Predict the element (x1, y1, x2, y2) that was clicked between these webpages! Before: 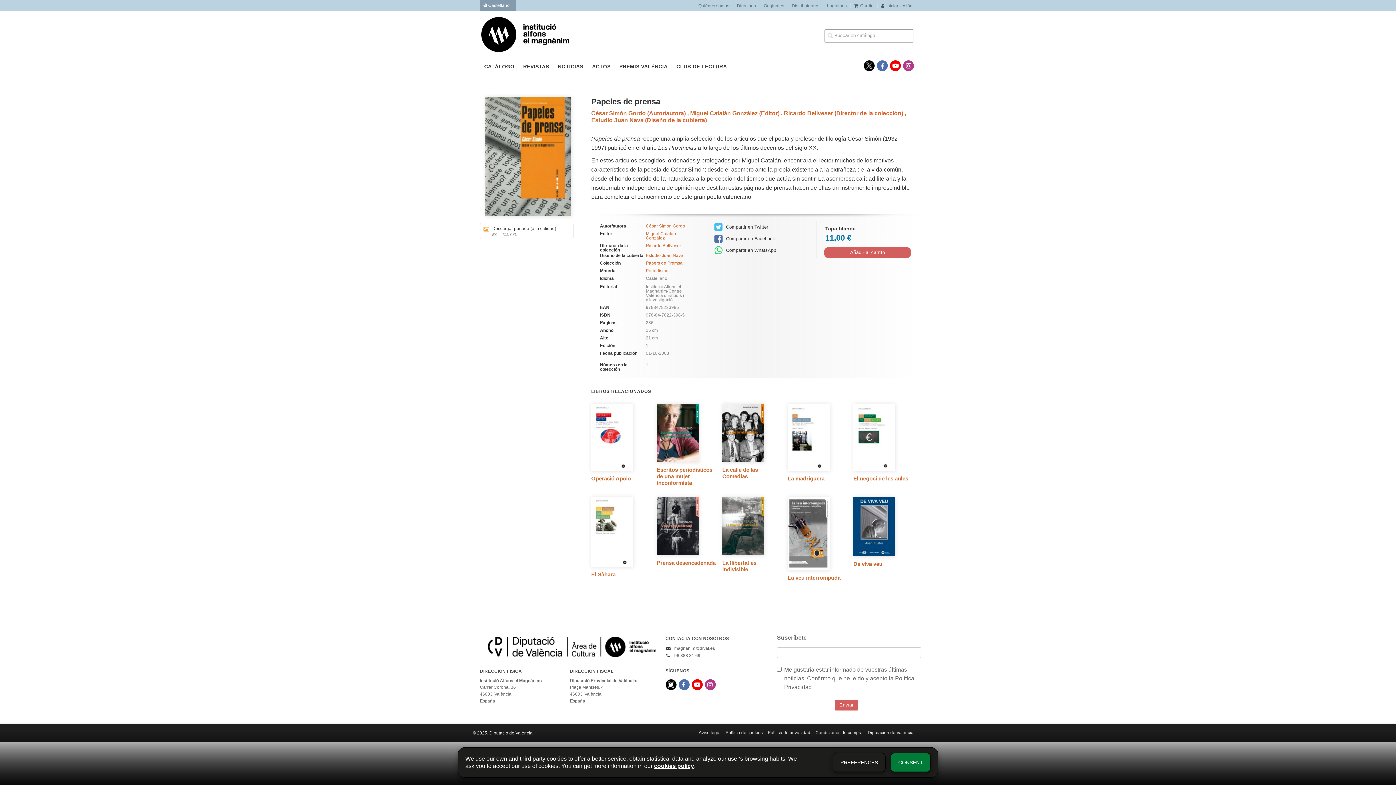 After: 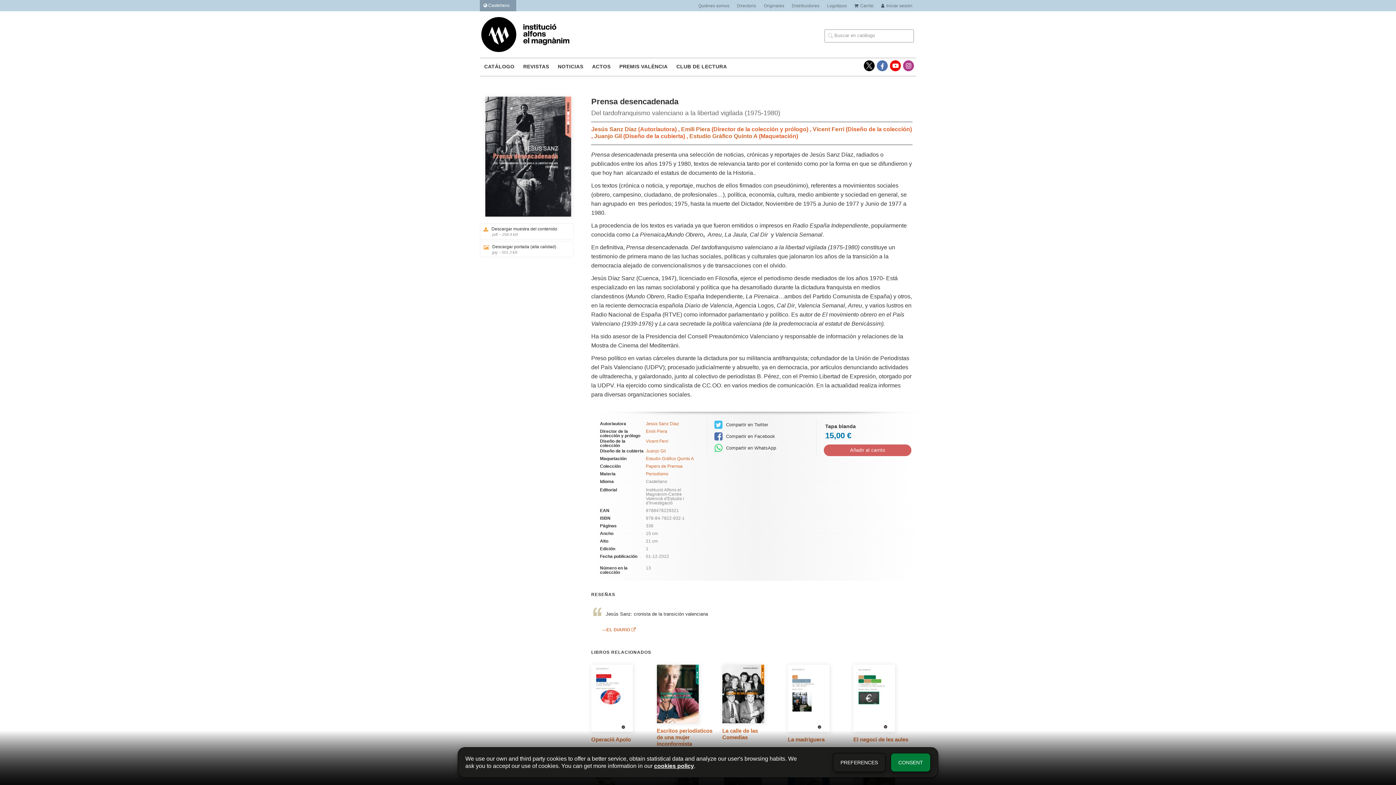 Action: label: Prensa desencadenada bbox: (656, 560, 716, 566)